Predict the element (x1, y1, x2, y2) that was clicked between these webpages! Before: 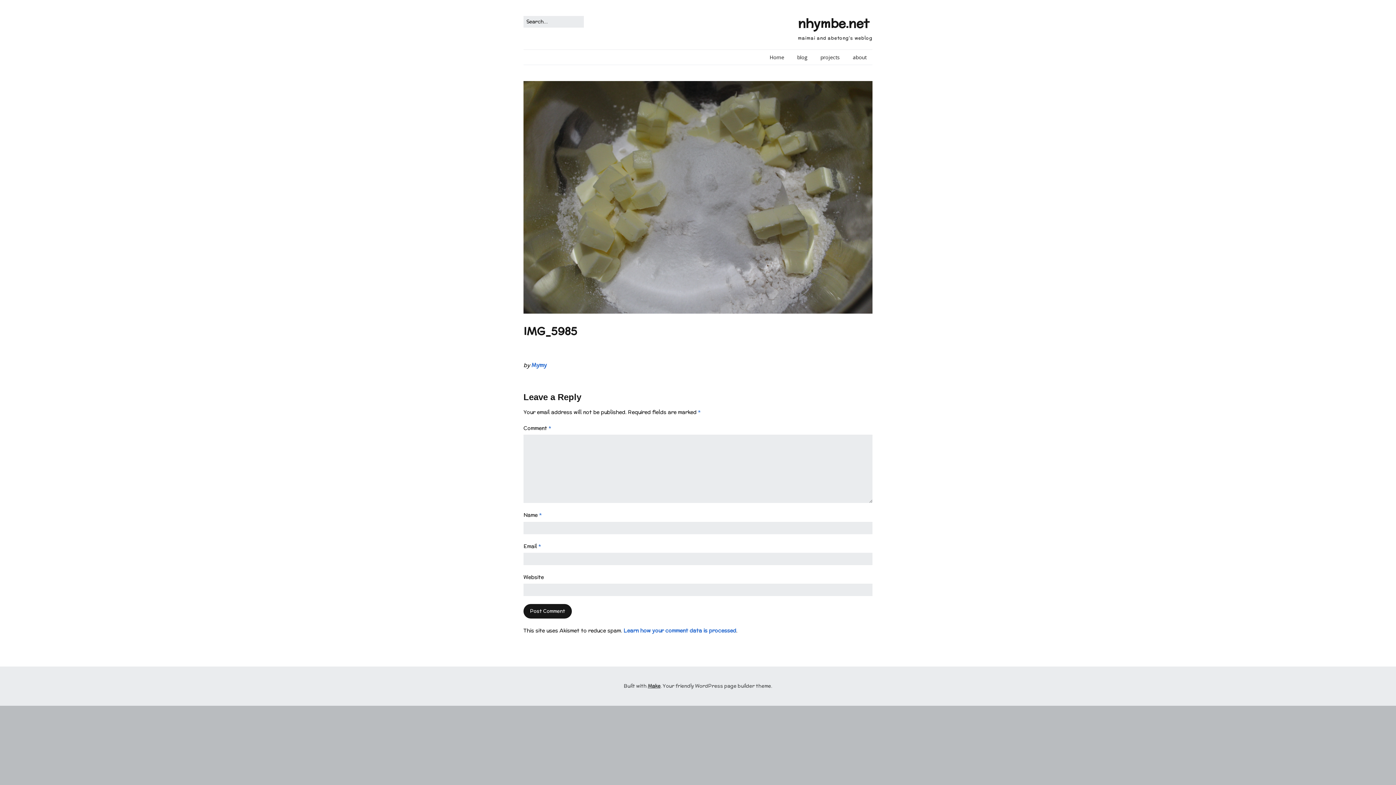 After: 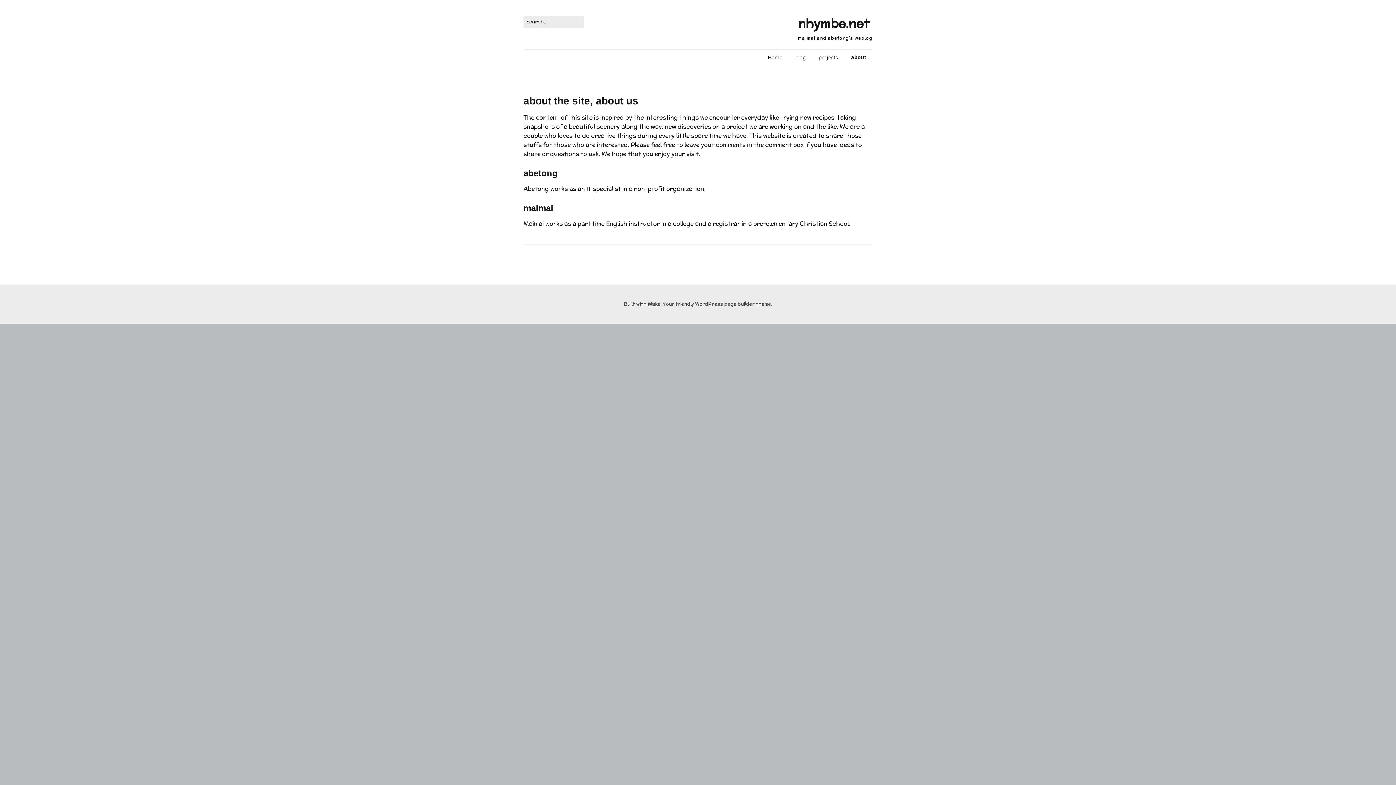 Action: label: about bbox: (847, 49, 872, 64)